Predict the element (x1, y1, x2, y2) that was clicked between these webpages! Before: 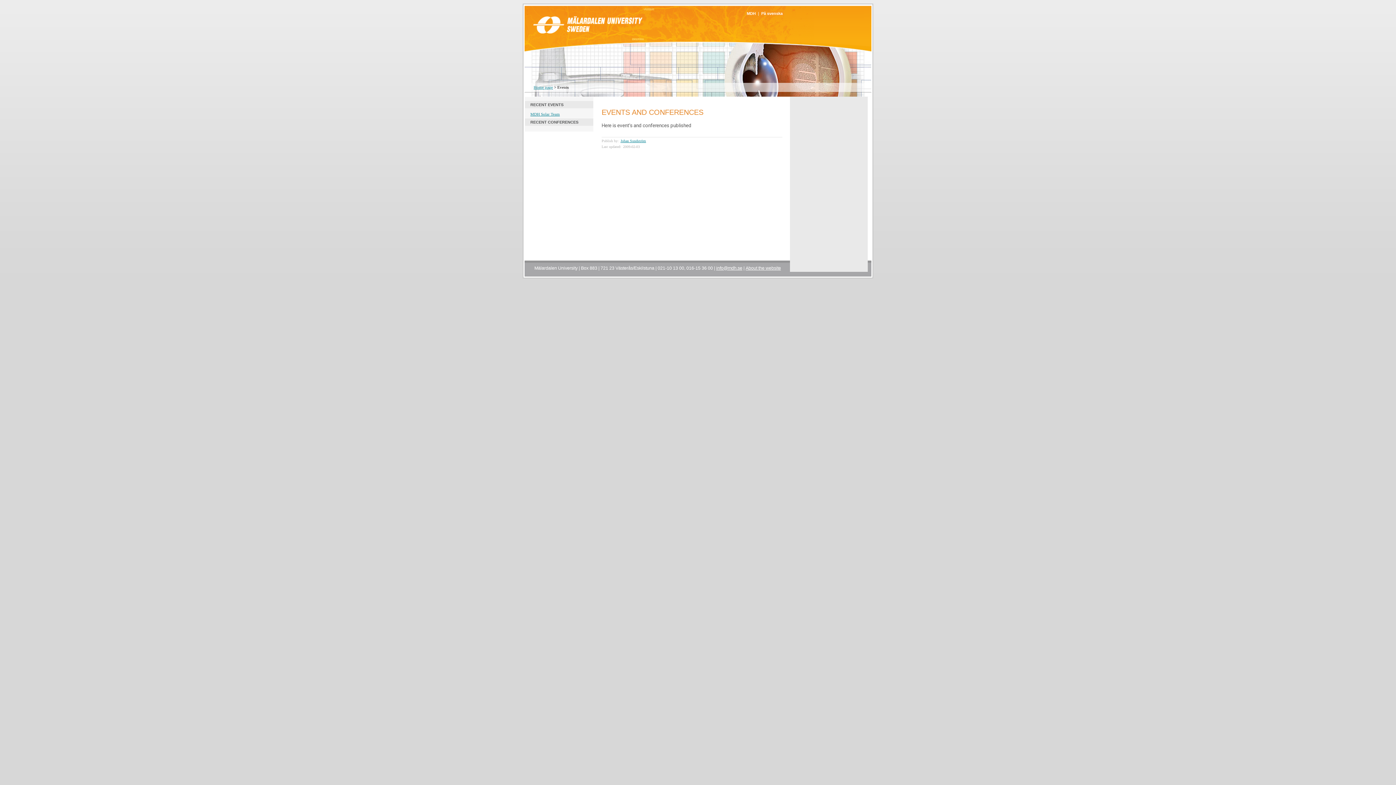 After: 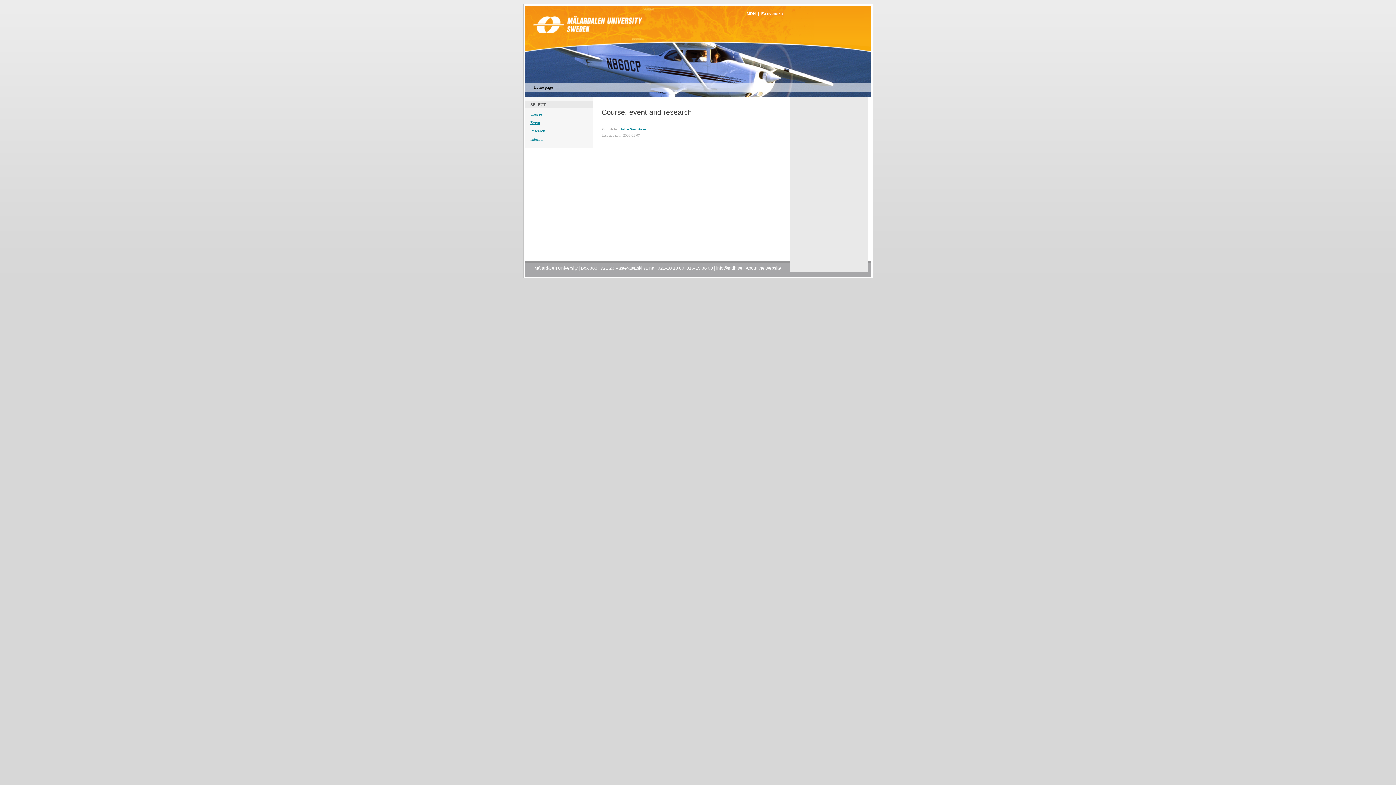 Action: label: Home page bbox: (533, 85, 553, 89)